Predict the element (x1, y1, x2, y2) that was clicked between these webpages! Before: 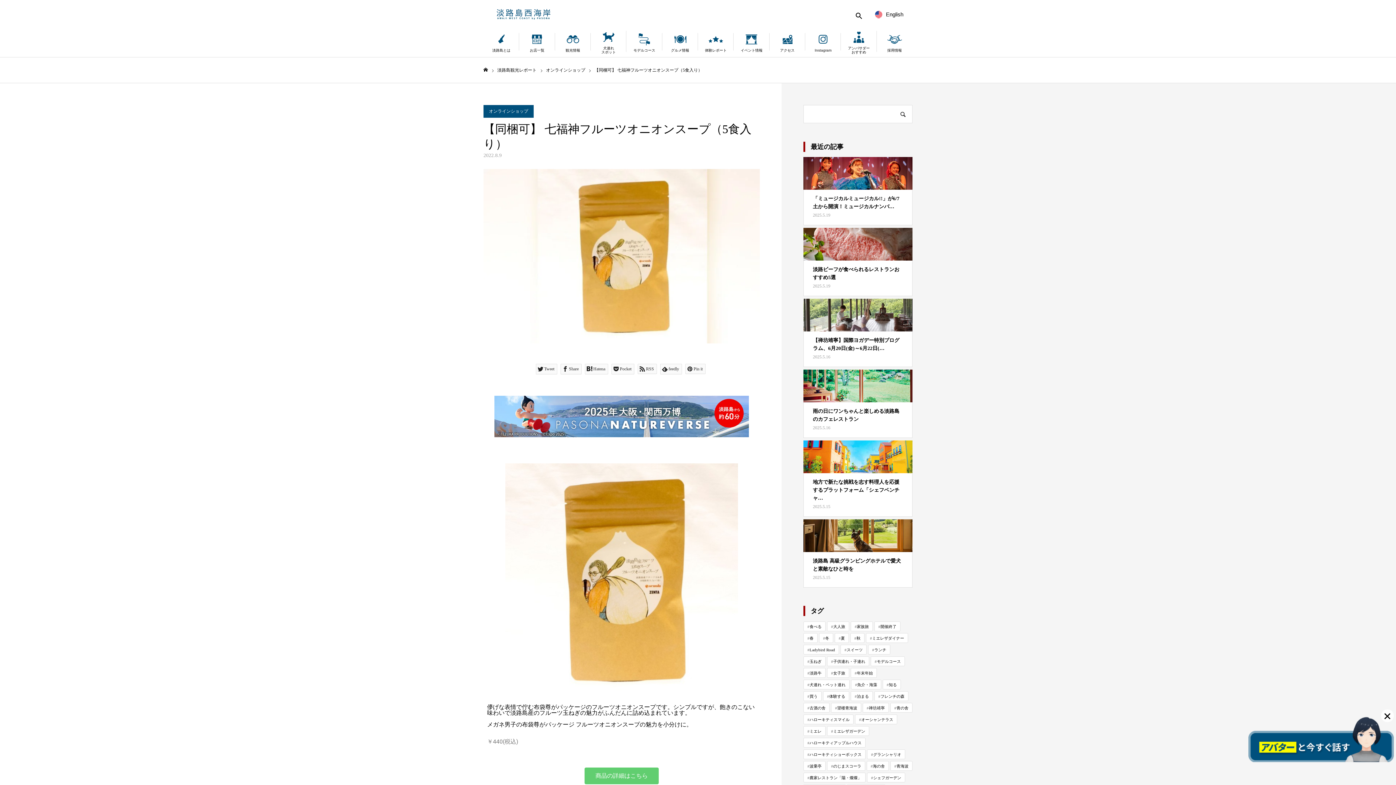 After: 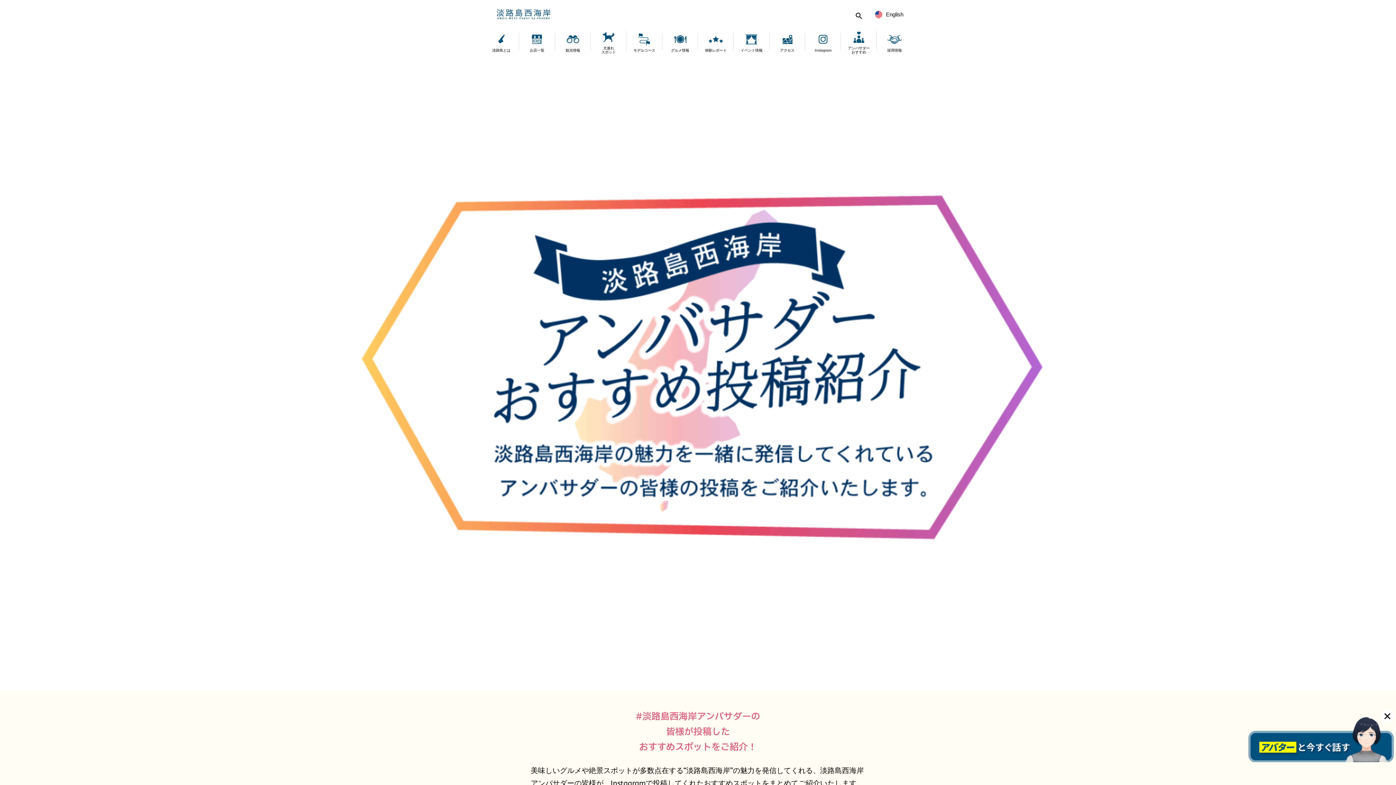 Action: label: アンバサダー
おすすめ bbox: (847, 30, 870, 57)